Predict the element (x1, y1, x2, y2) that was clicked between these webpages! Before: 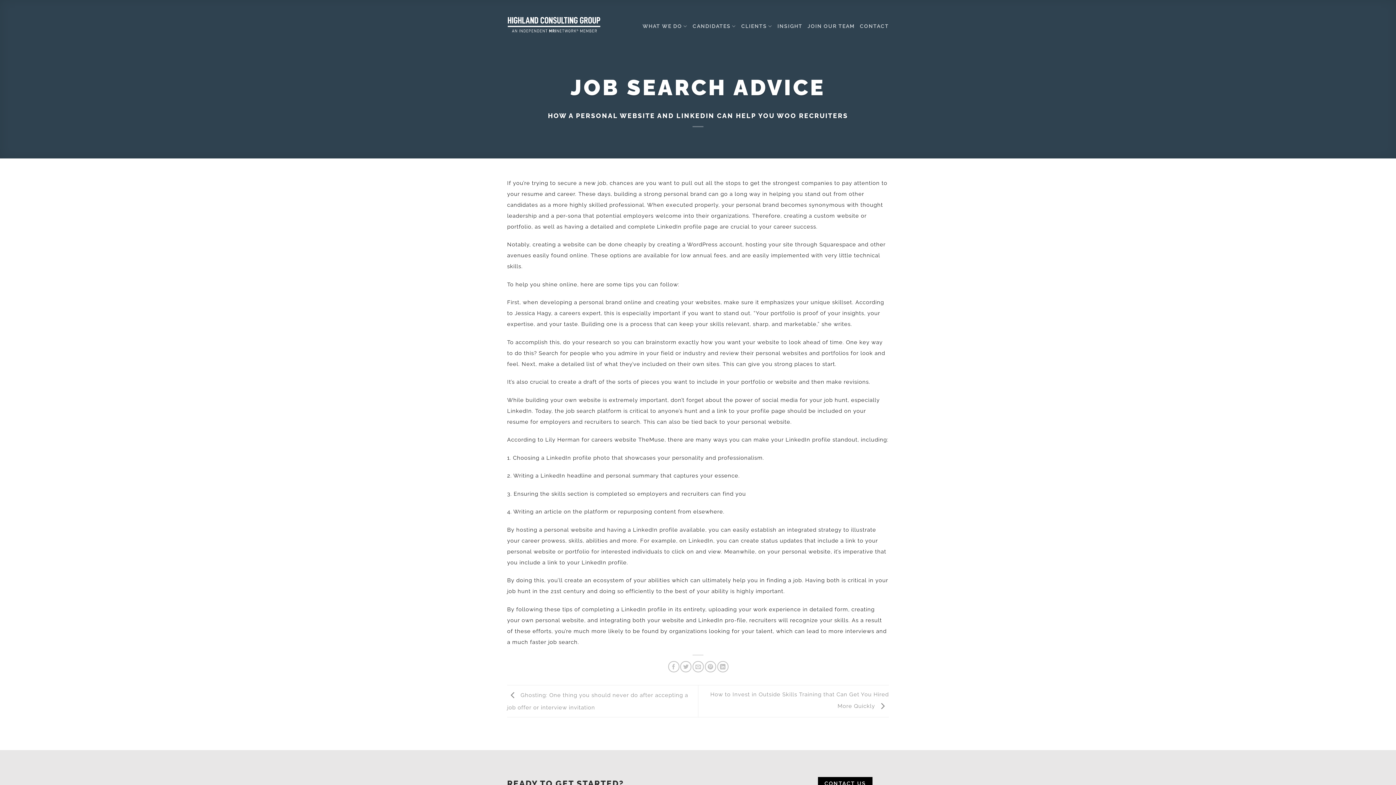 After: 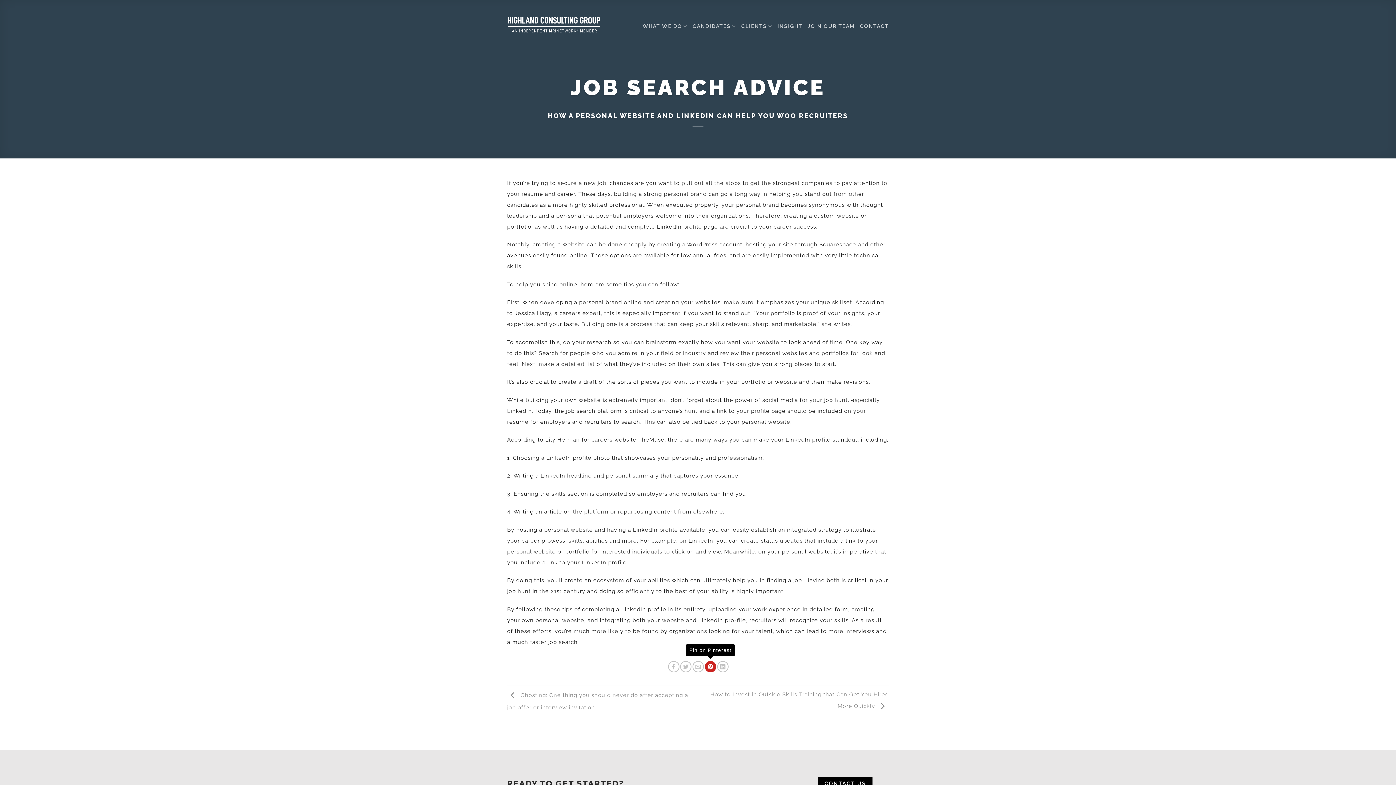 Action: label: Pin on Pinterest bbox: (705, 661, 716, 672)